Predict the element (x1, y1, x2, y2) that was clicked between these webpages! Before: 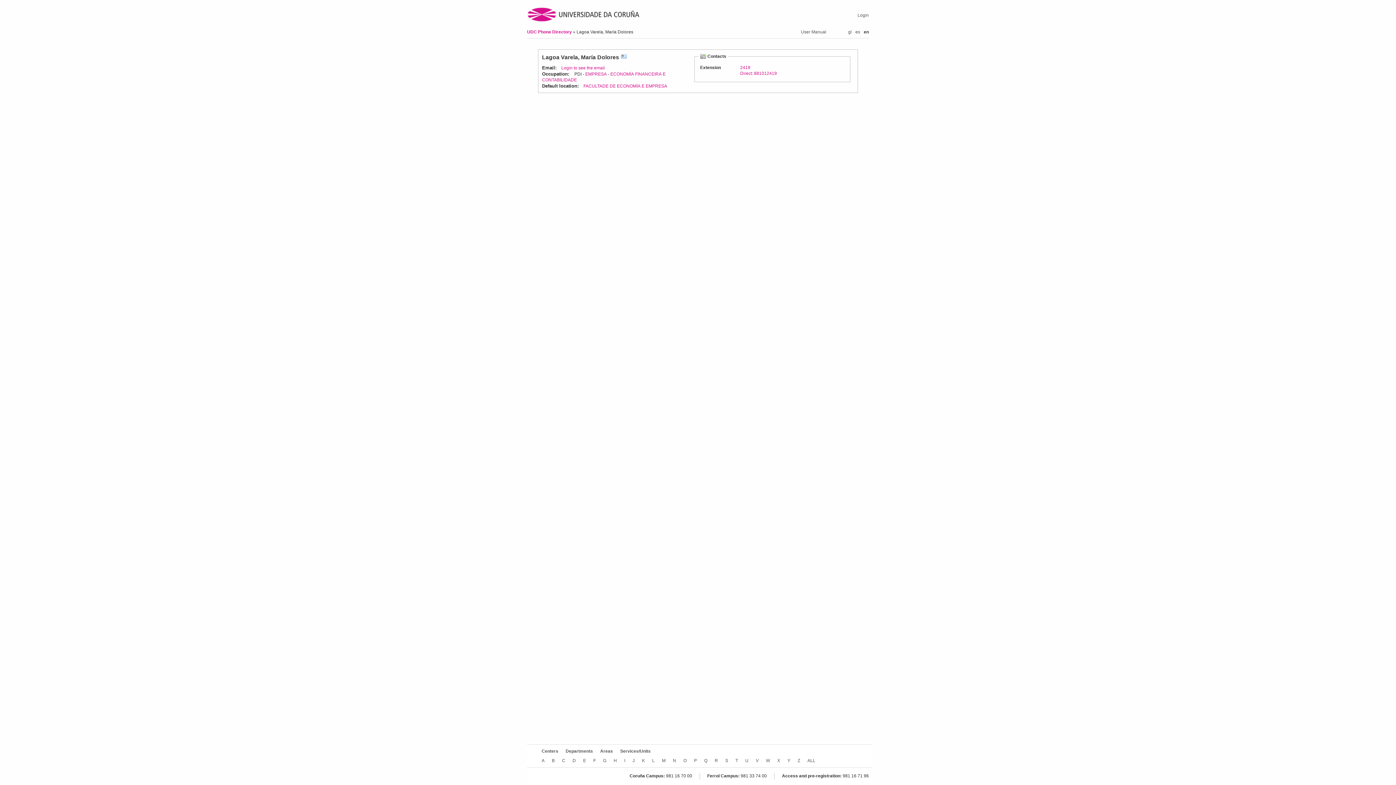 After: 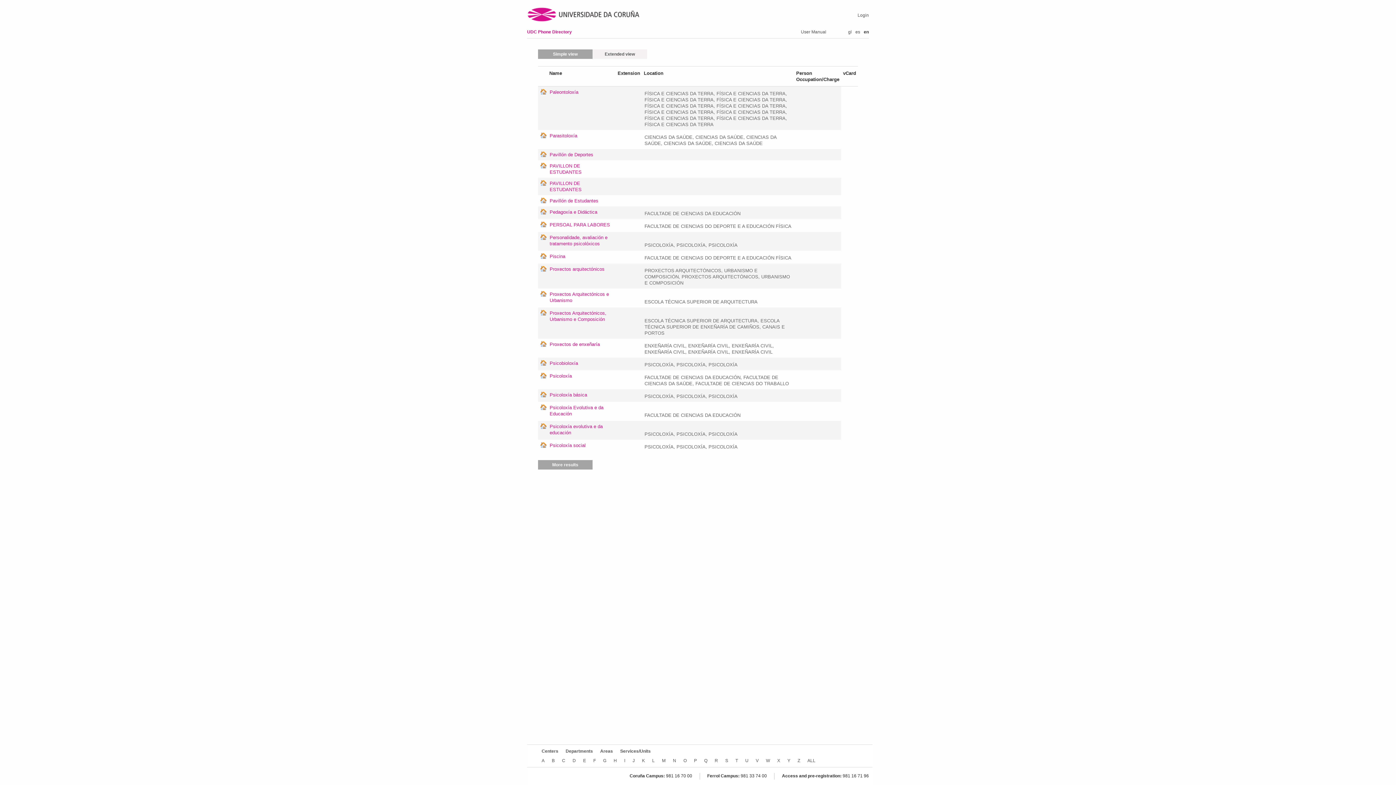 Action: bbox: (694, 758, 697, 763) label: P